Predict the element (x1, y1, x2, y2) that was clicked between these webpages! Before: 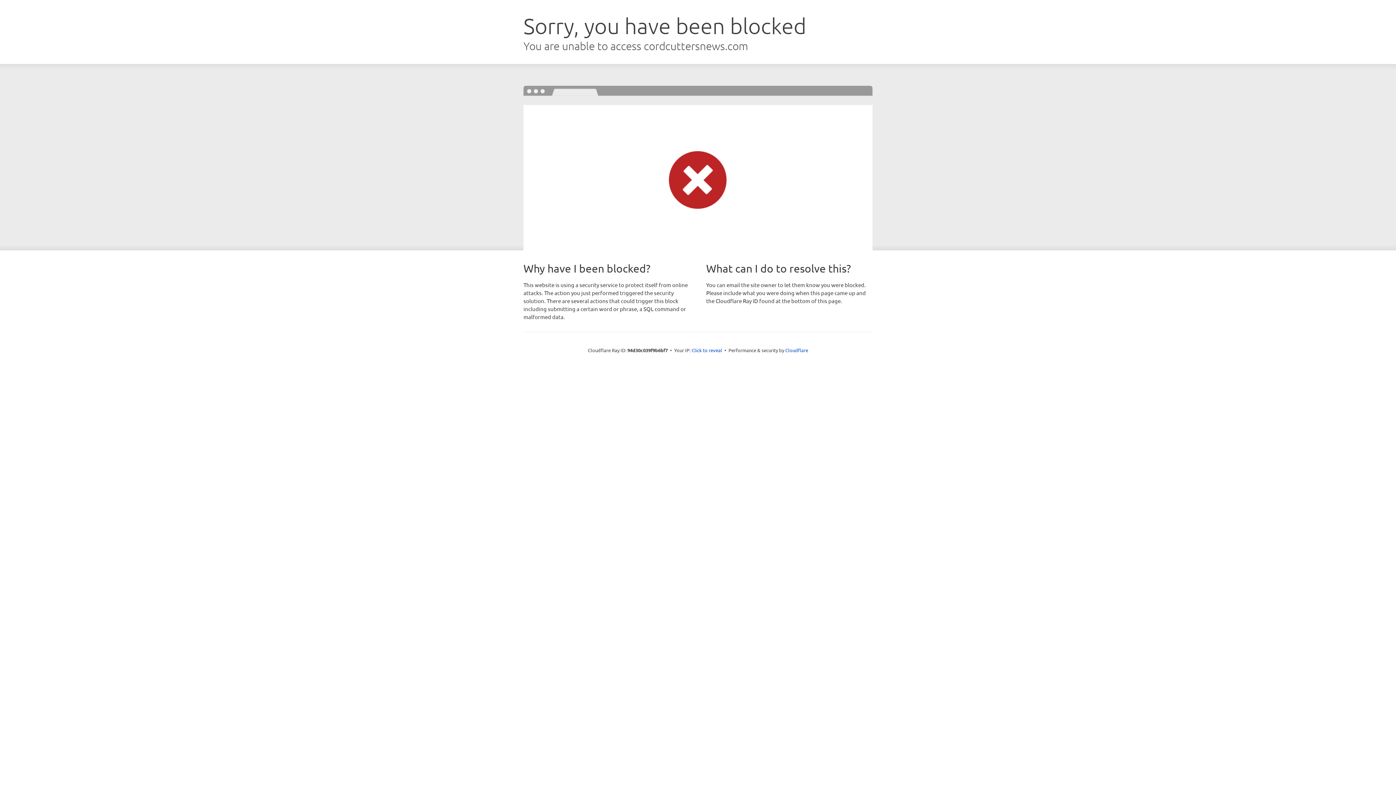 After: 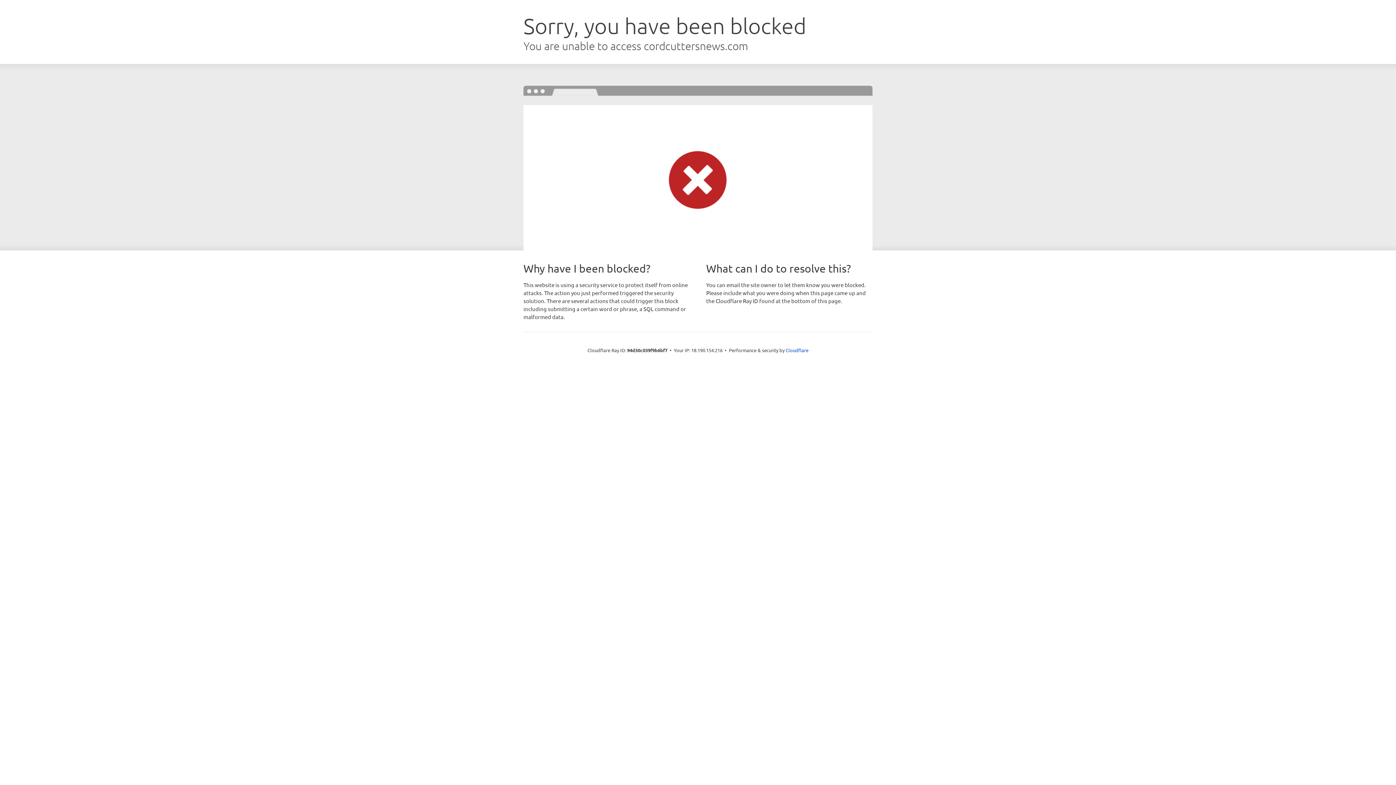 Action: bbox: (691, 346, 722, 353) label: Click to reveal